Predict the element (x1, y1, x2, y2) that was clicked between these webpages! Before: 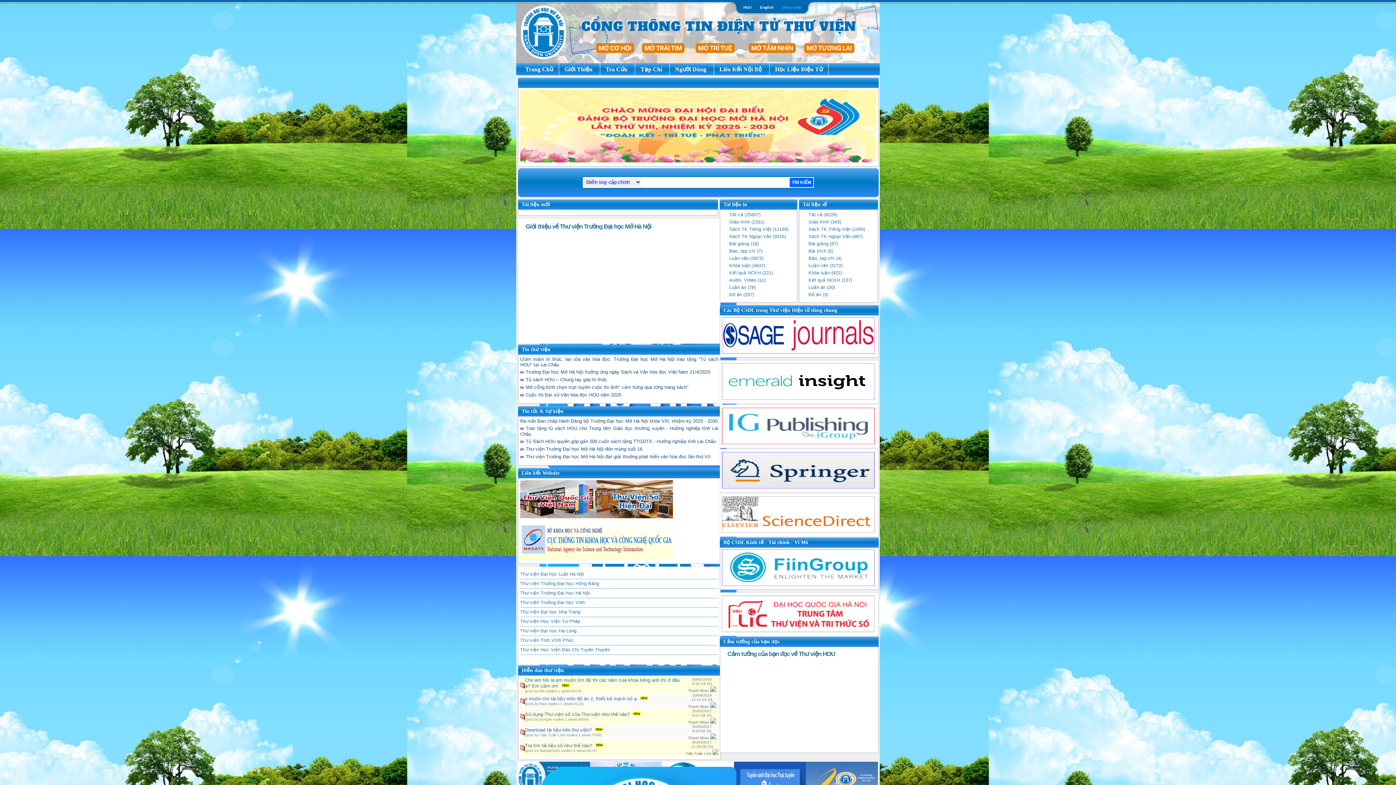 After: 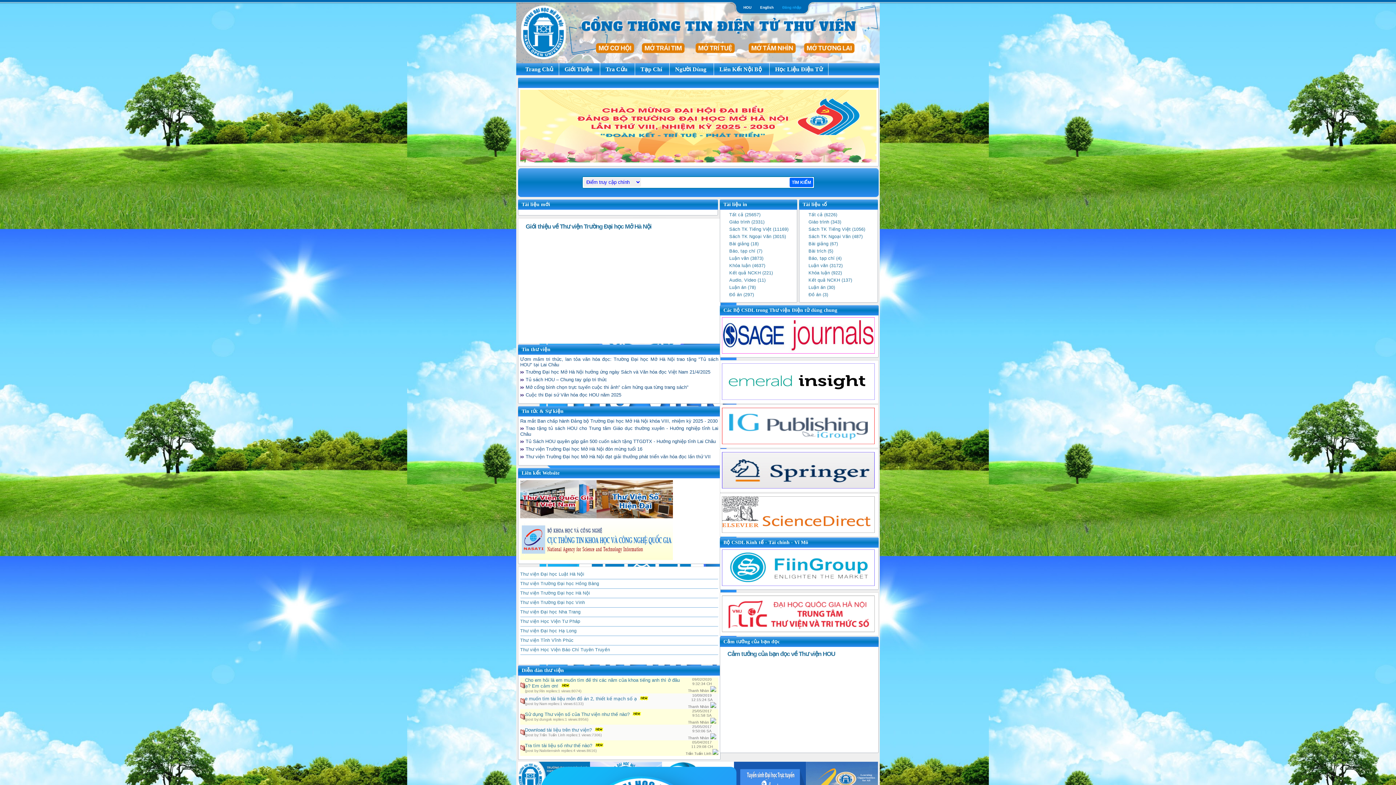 Action: bbox: (729, 285, 756, 290) label: Luận án (78)